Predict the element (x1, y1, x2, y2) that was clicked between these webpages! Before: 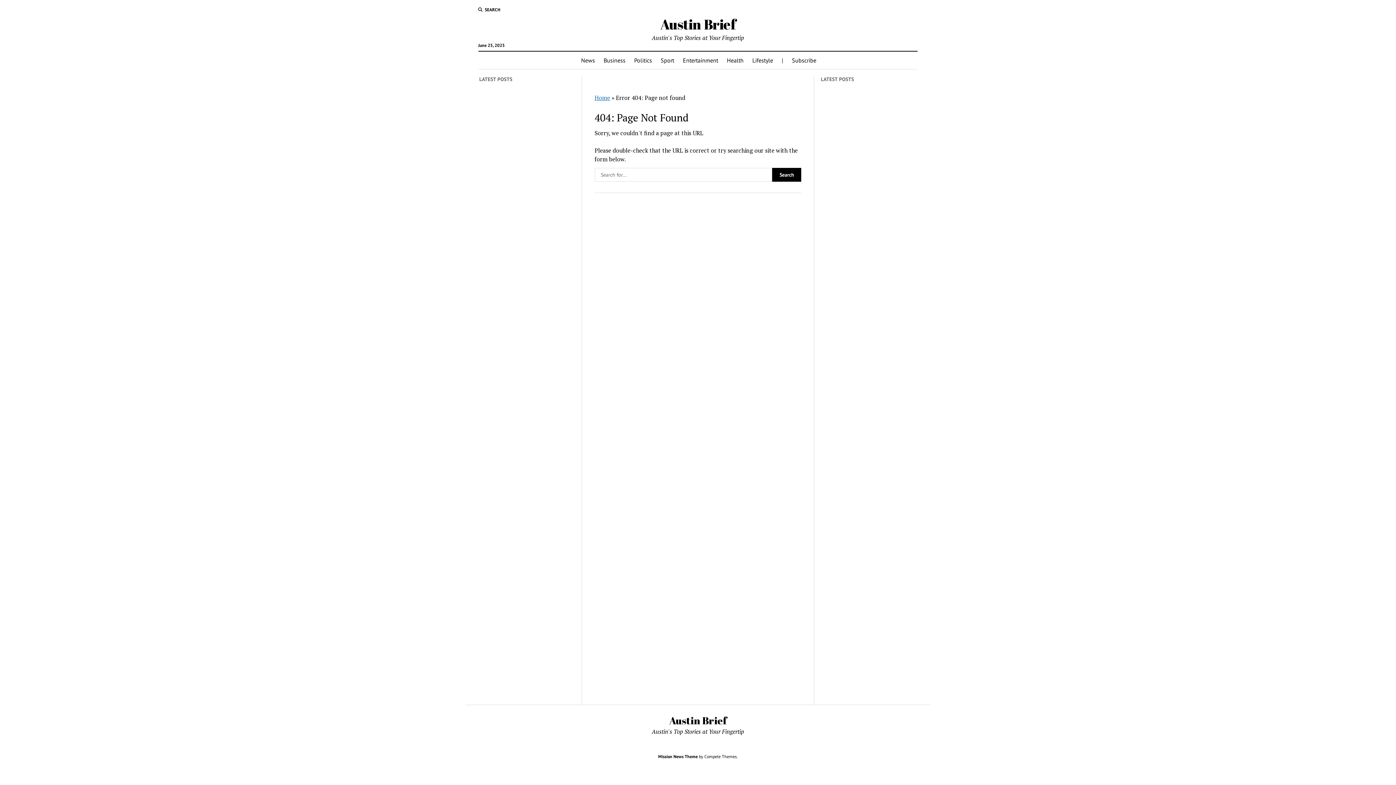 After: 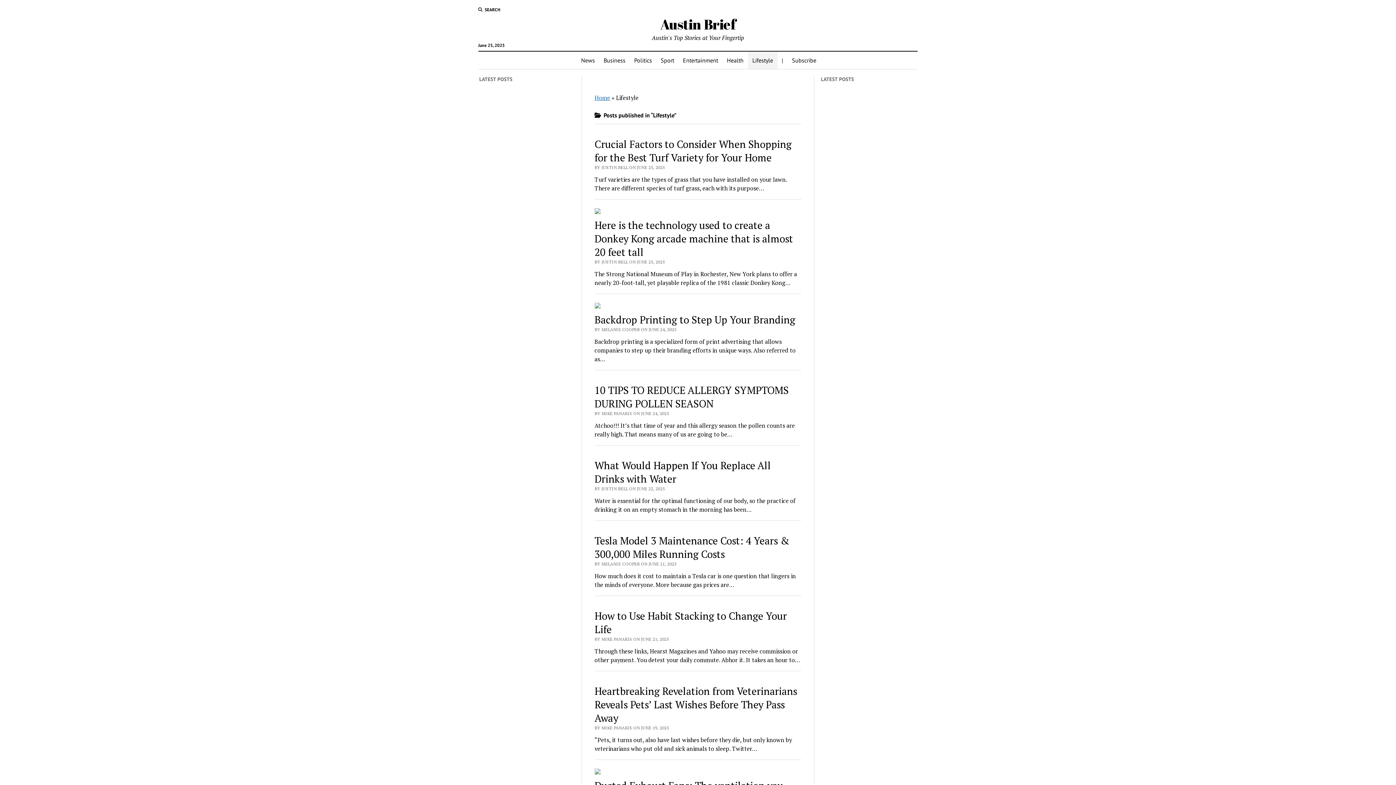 Action: label: Lifestyle bbox: (748, 51, 777, 69)